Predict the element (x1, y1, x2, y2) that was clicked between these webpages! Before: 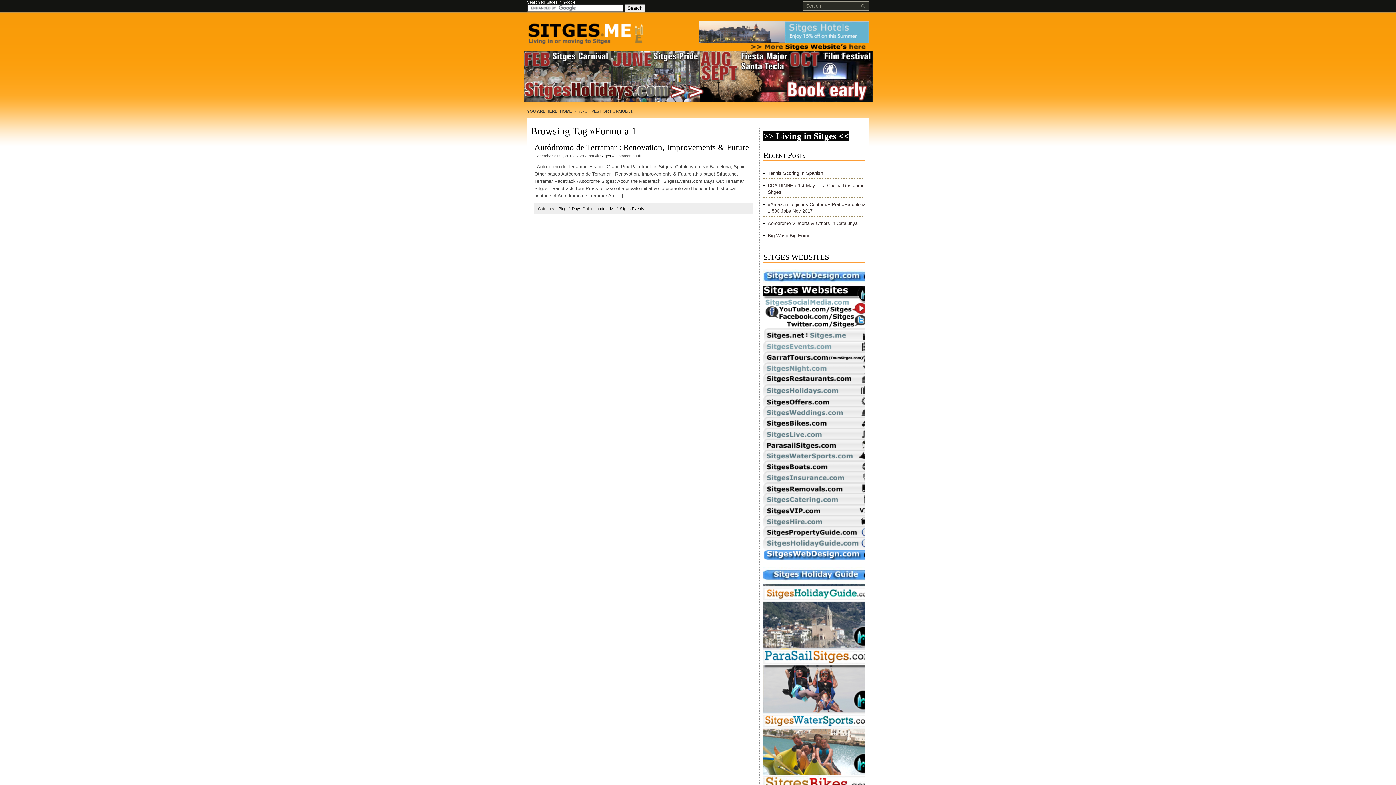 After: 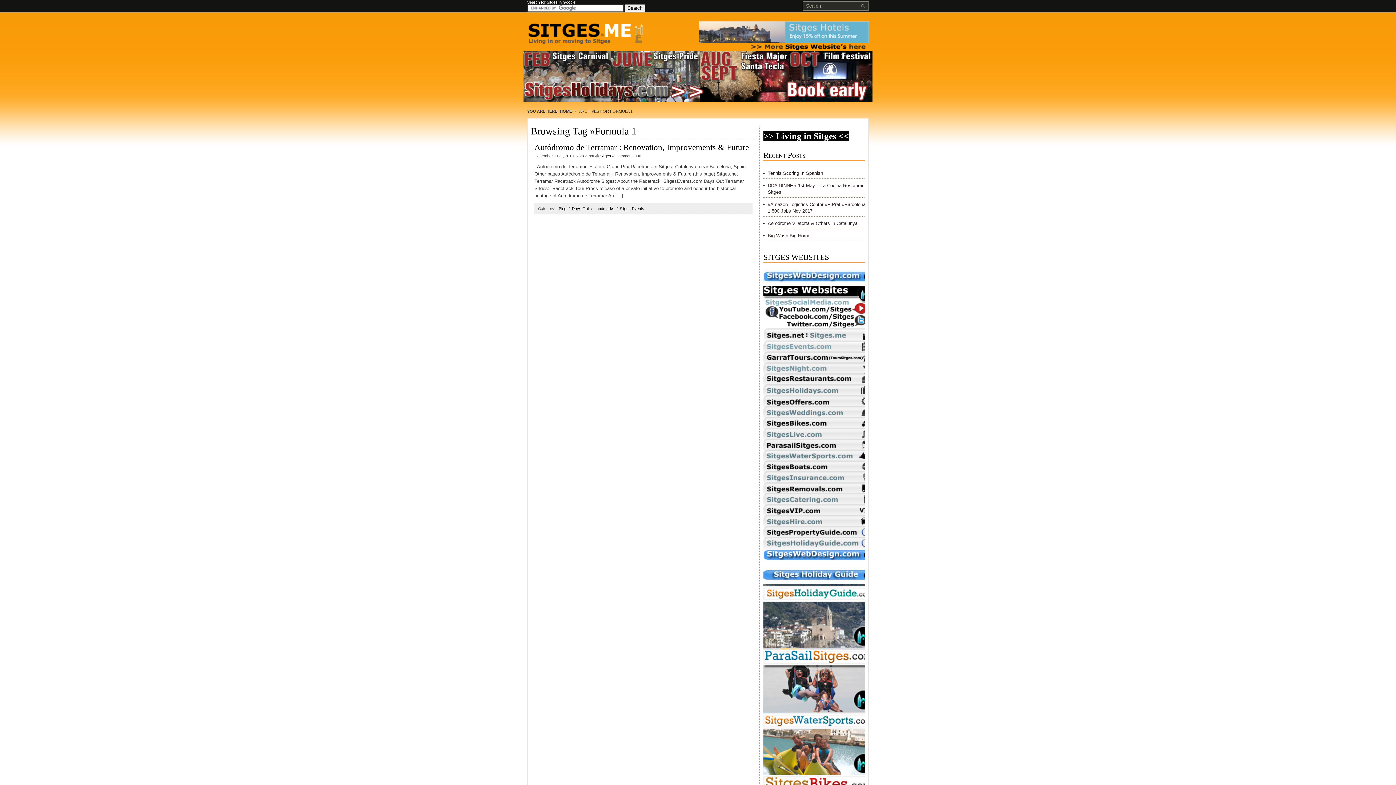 Action: bbox: (763, 771, 874, 776)